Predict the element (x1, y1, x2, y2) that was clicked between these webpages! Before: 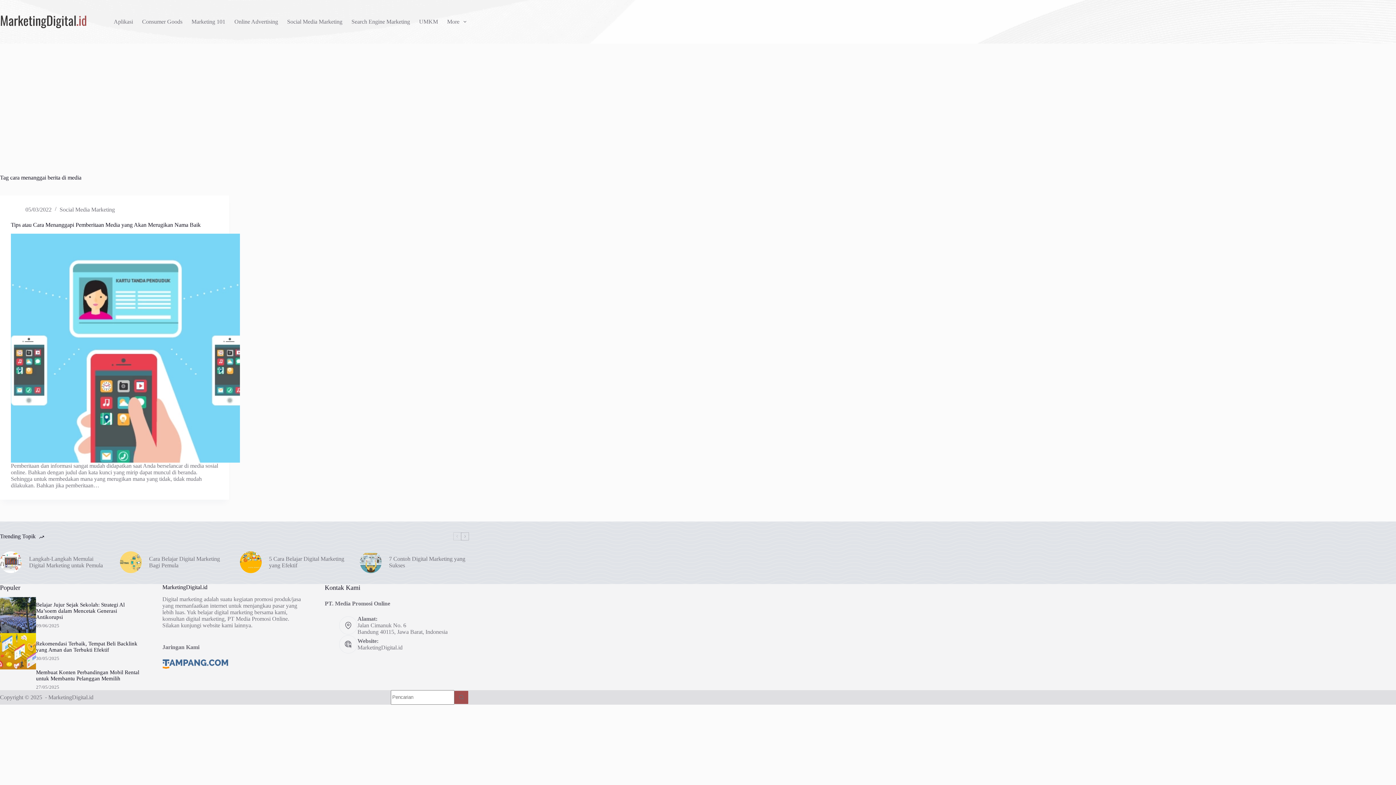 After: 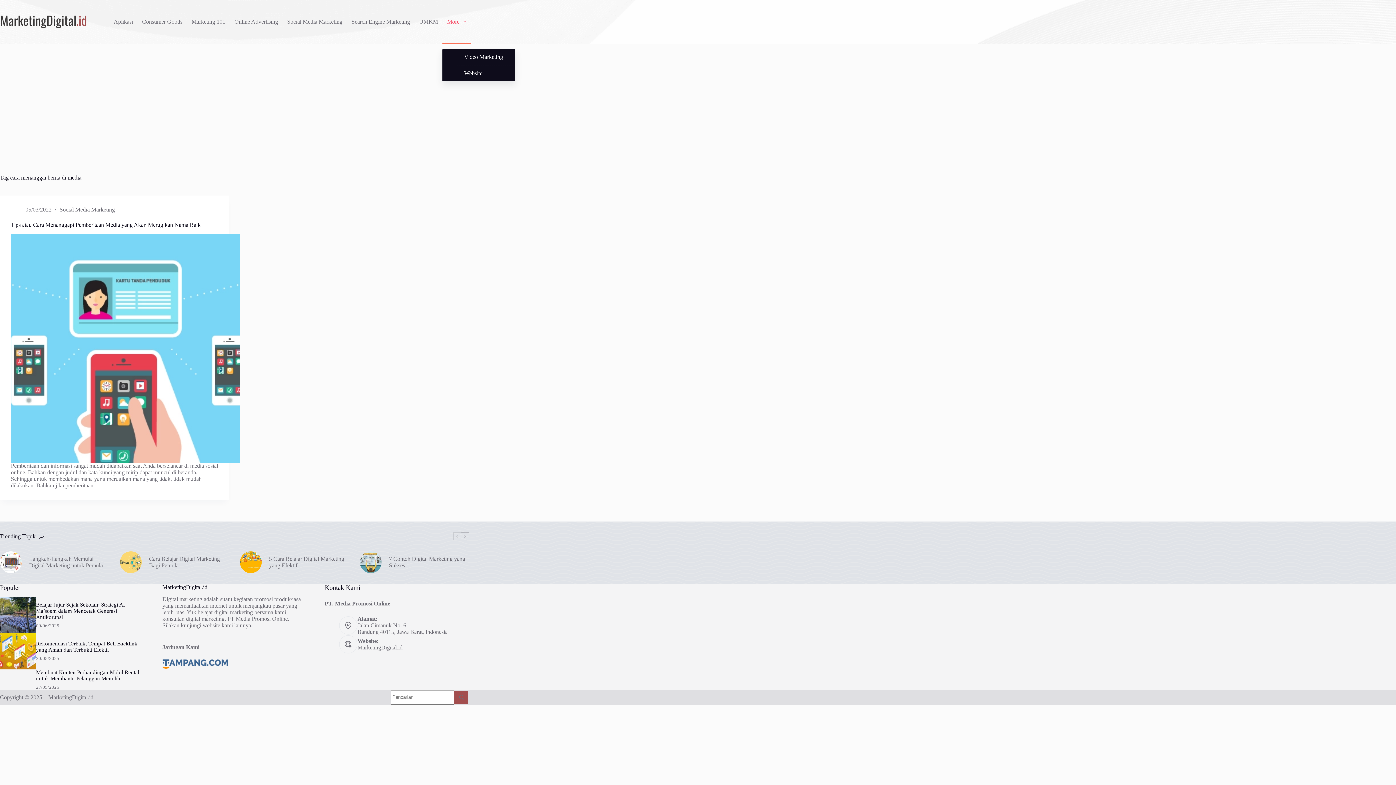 Action: label: More bbox: (442, 0, 471, 43)